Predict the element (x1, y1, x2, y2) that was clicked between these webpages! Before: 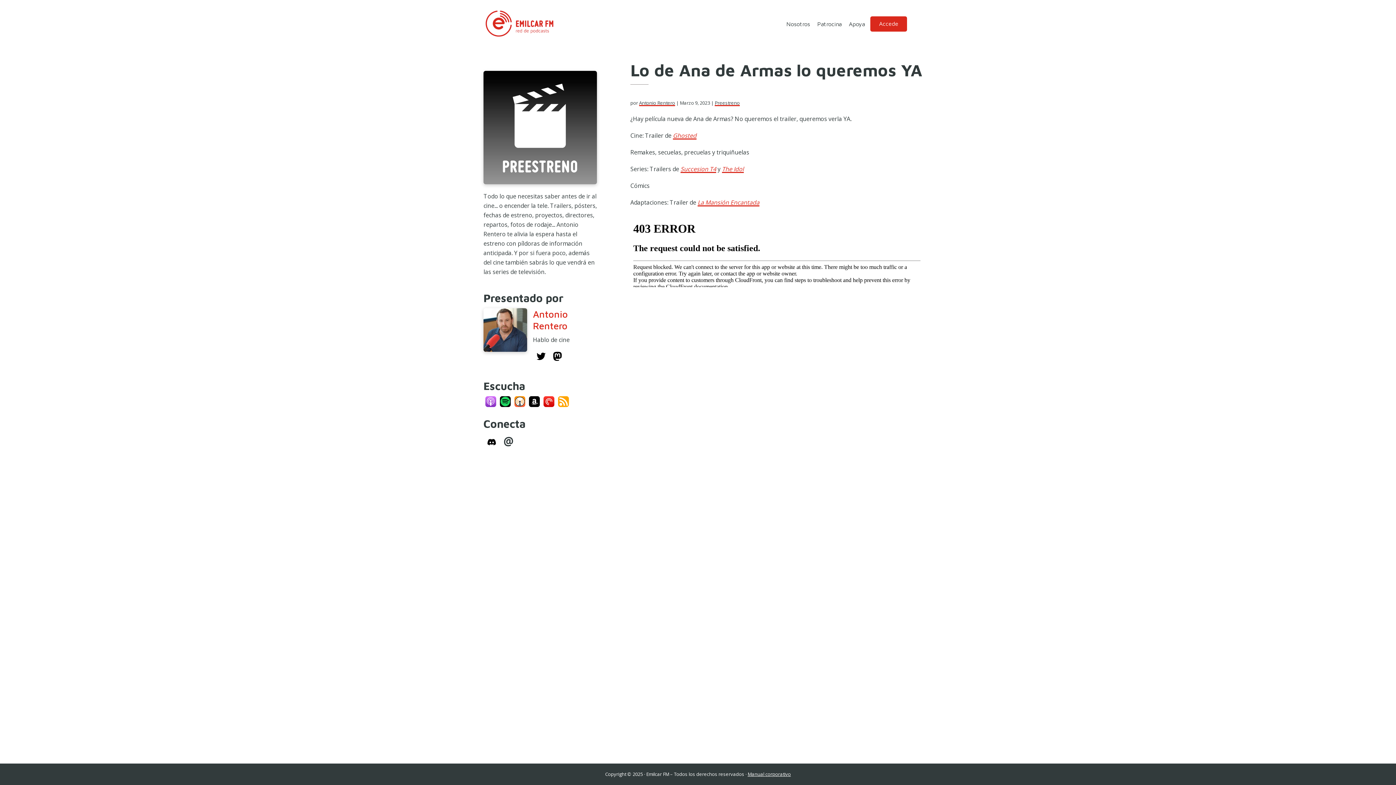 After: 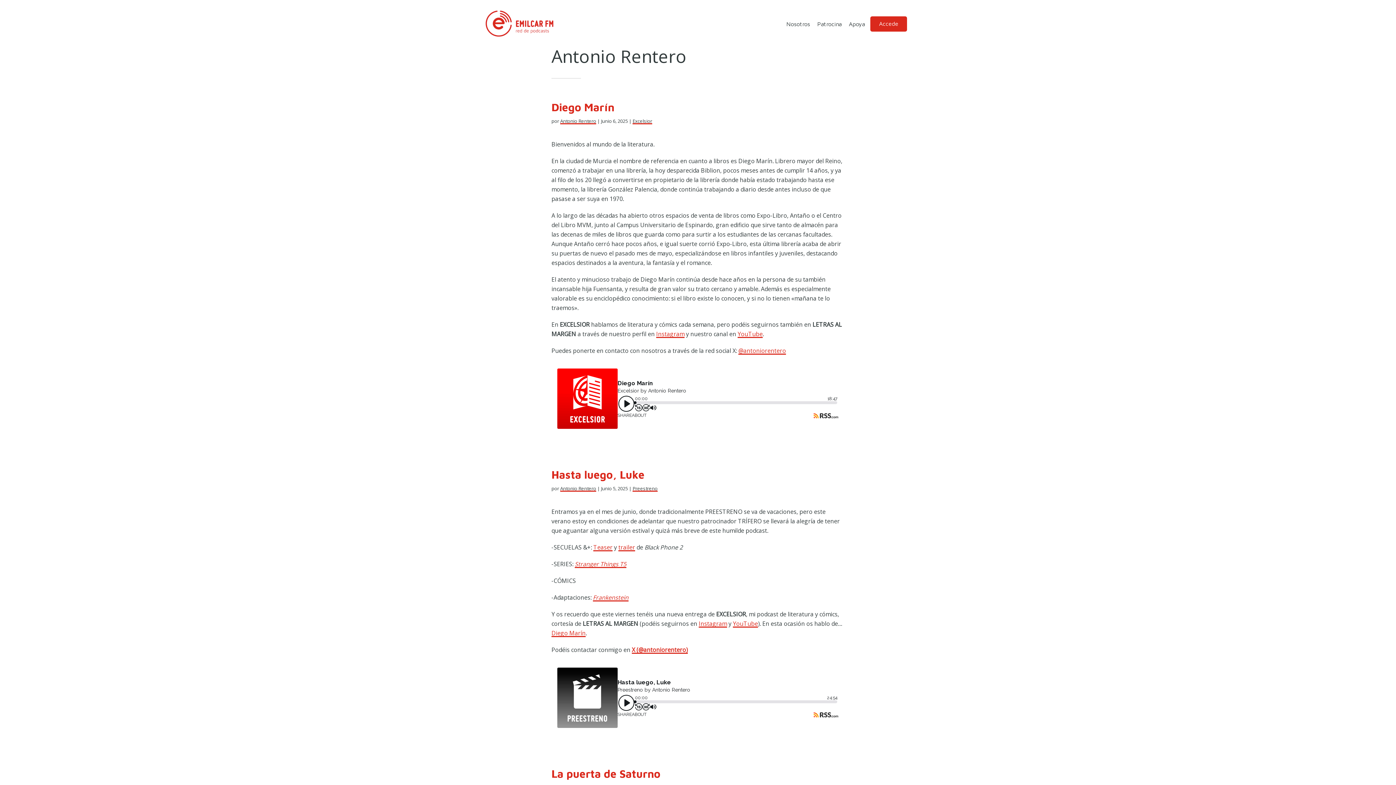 Action: label: Antonio Rentero bbox: (639, 99, 675, 106)